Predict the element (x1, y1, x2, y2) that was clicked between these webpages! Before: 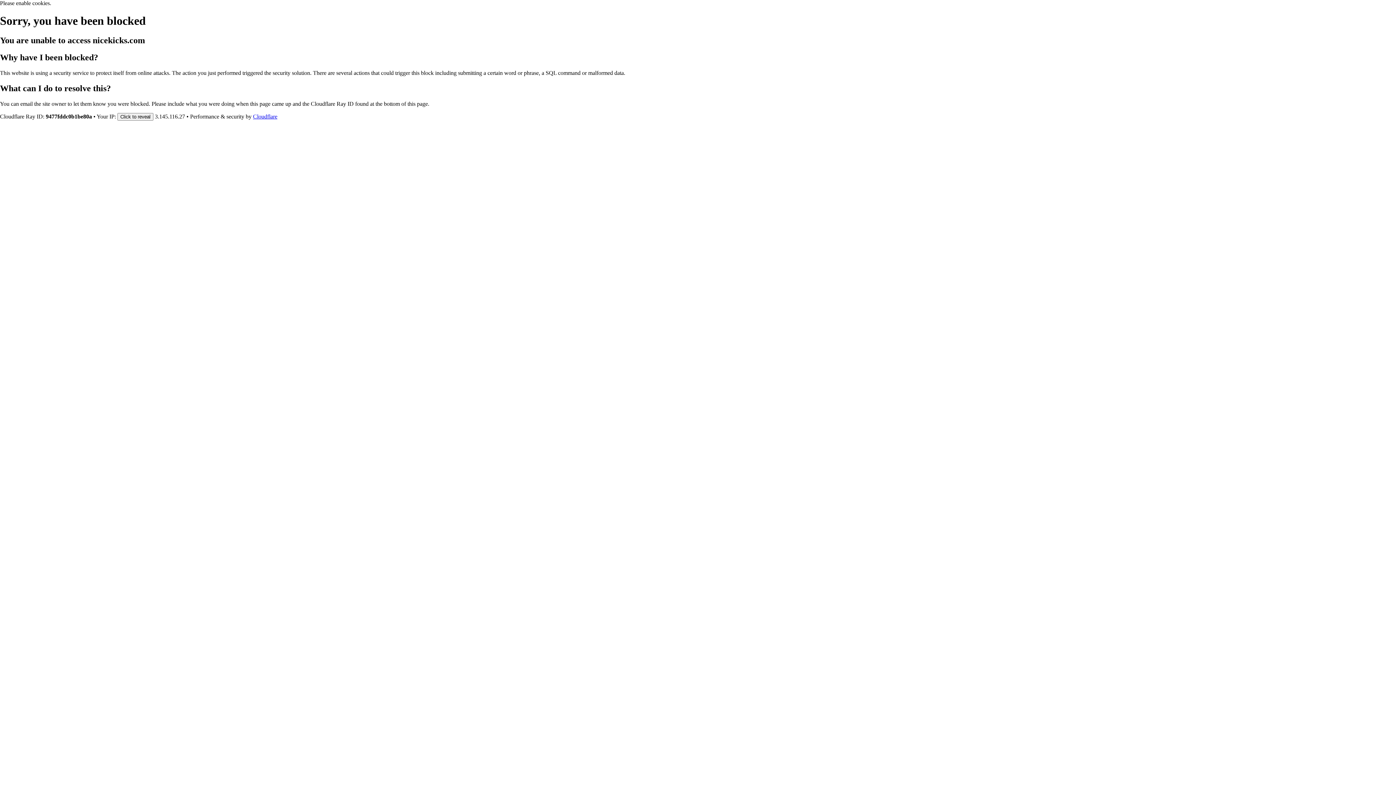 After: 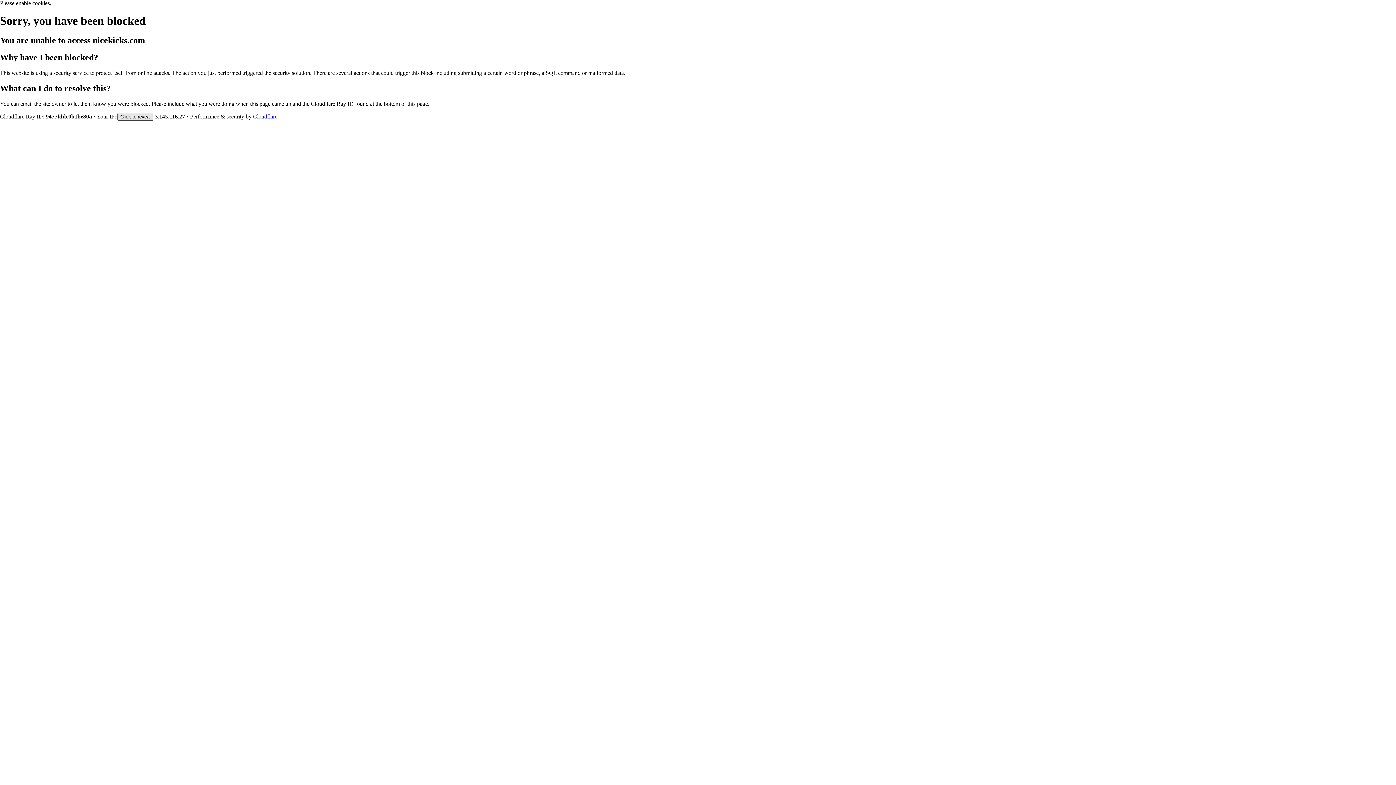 Action: bbox: (117, 112, 153, 120) label: Click to reveal